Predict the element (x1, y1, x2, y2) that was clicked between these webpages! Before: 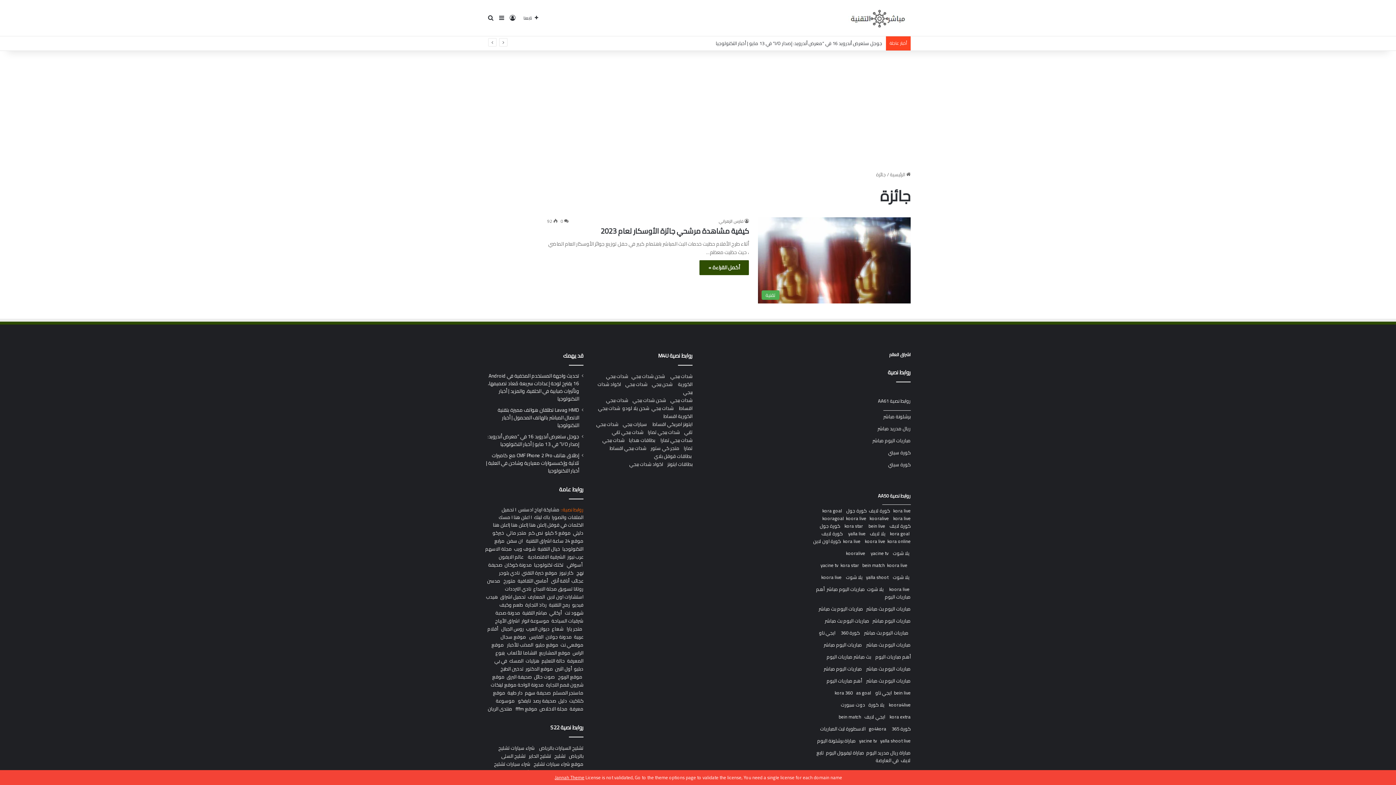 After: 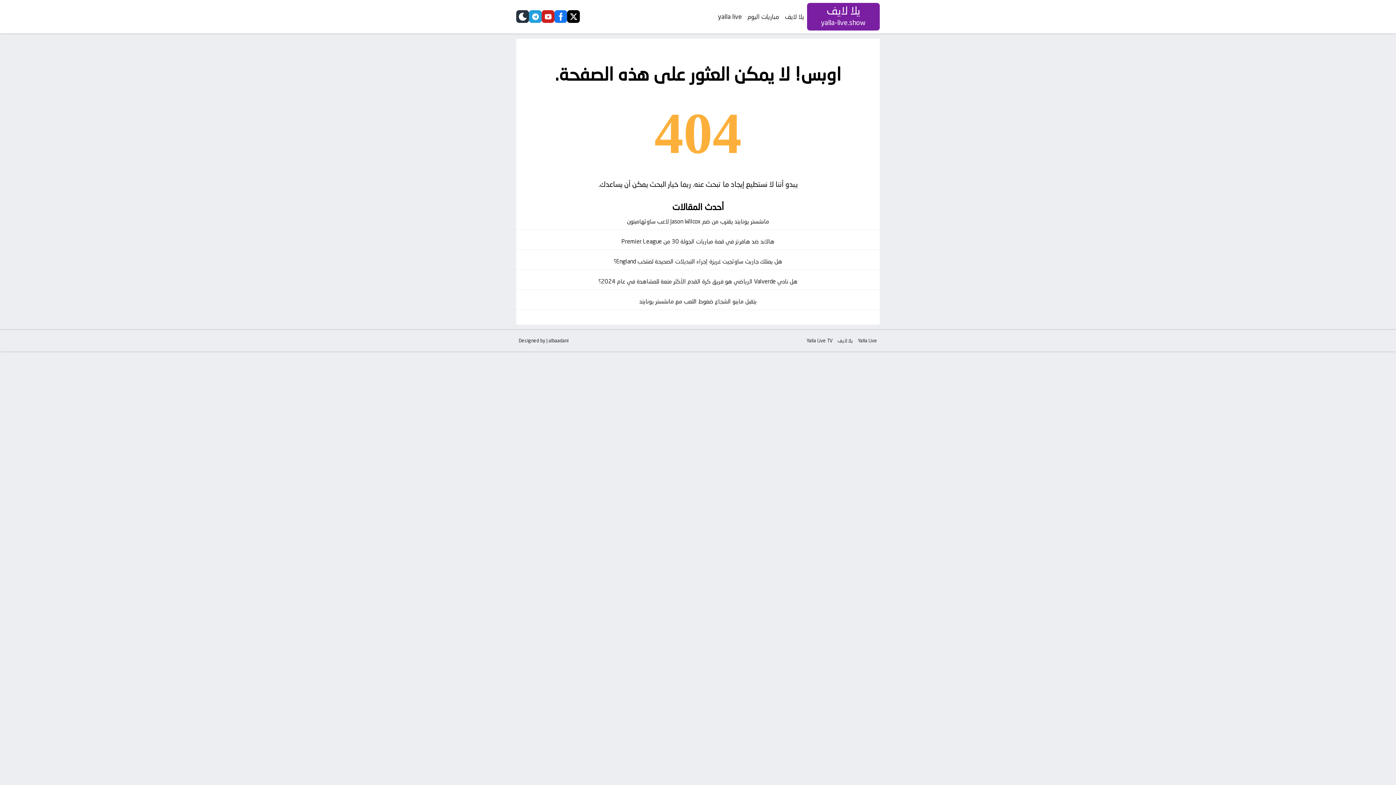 Action: label: مباريات اليوم مباشر bbox: (824, 640, 862, 649)